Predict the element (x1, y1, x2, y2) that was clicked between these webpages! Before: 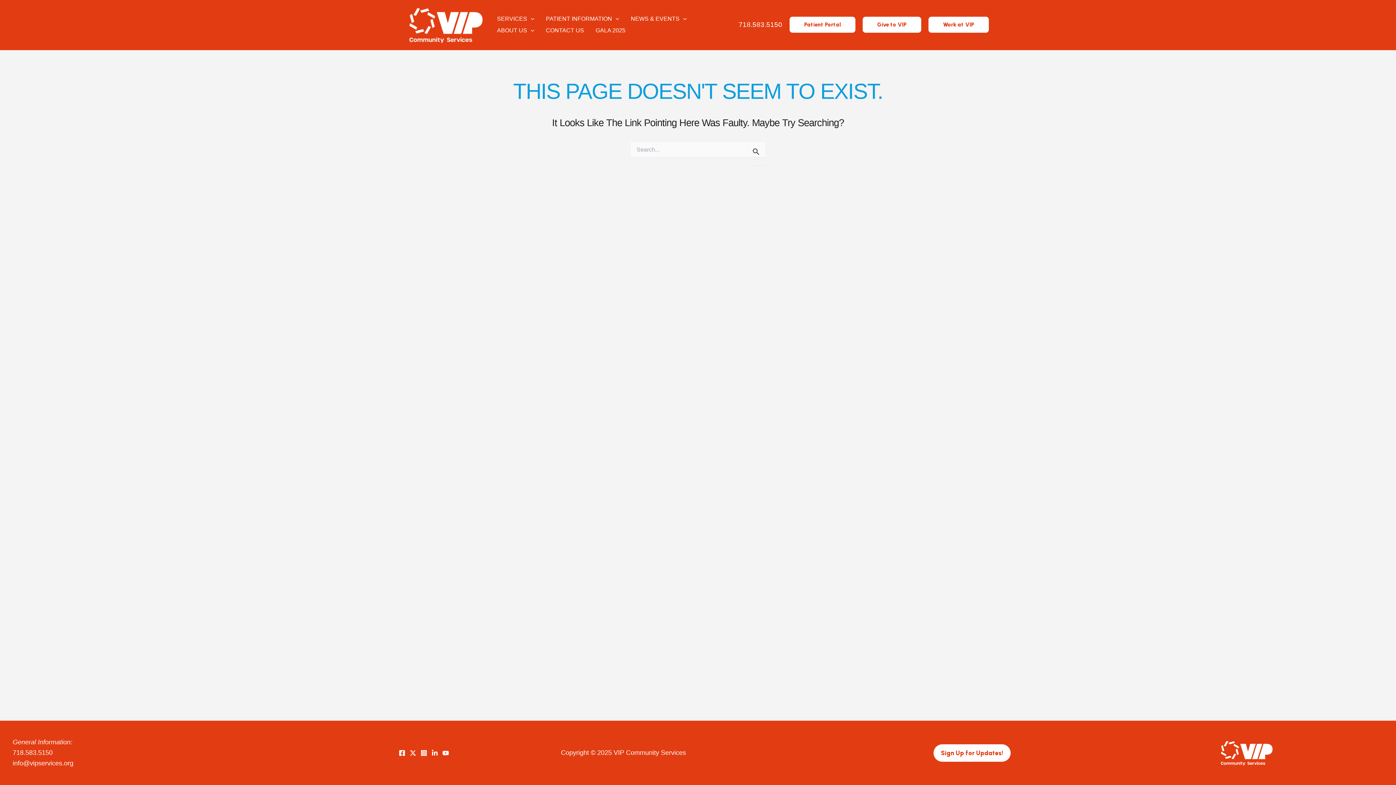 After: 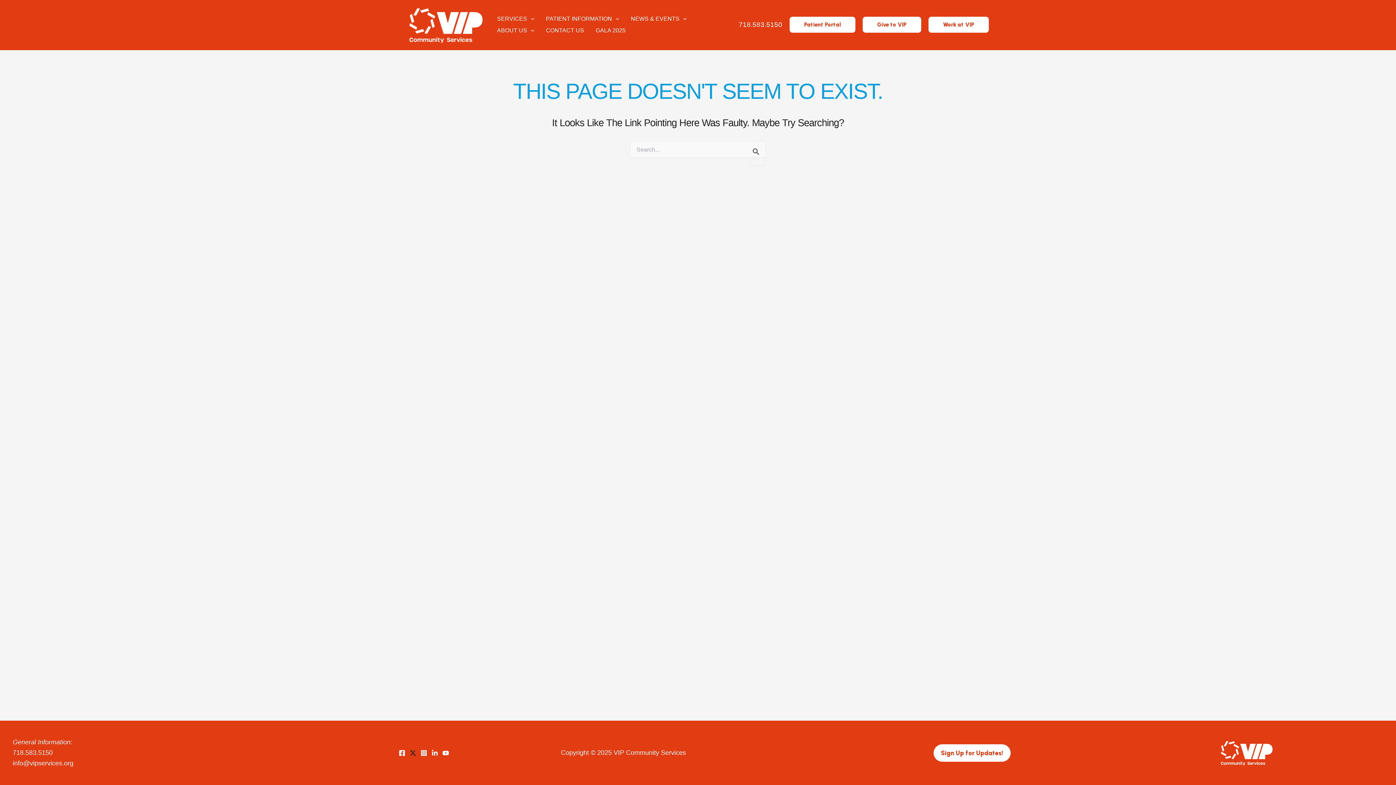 Action: label: Twitter bbox: (409, 750, 416, 756)